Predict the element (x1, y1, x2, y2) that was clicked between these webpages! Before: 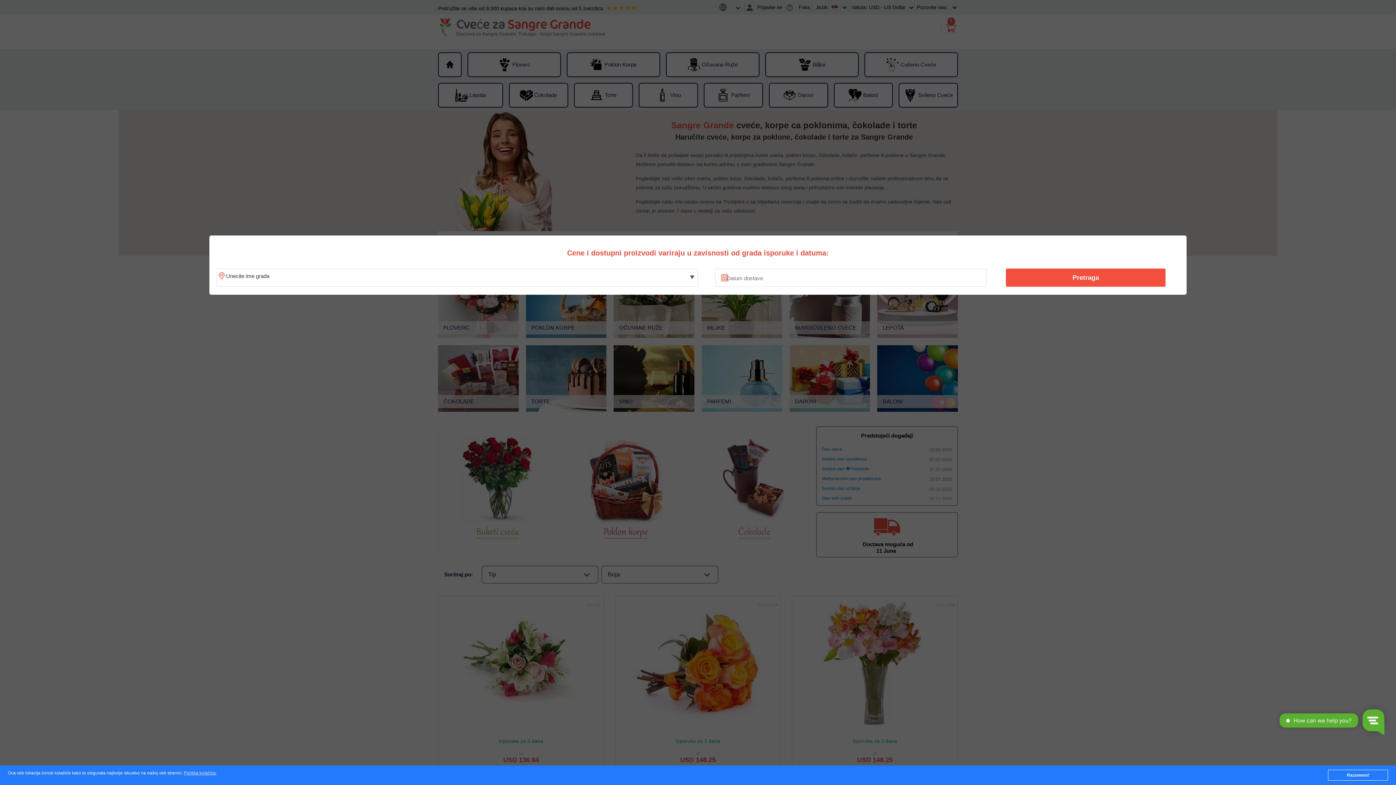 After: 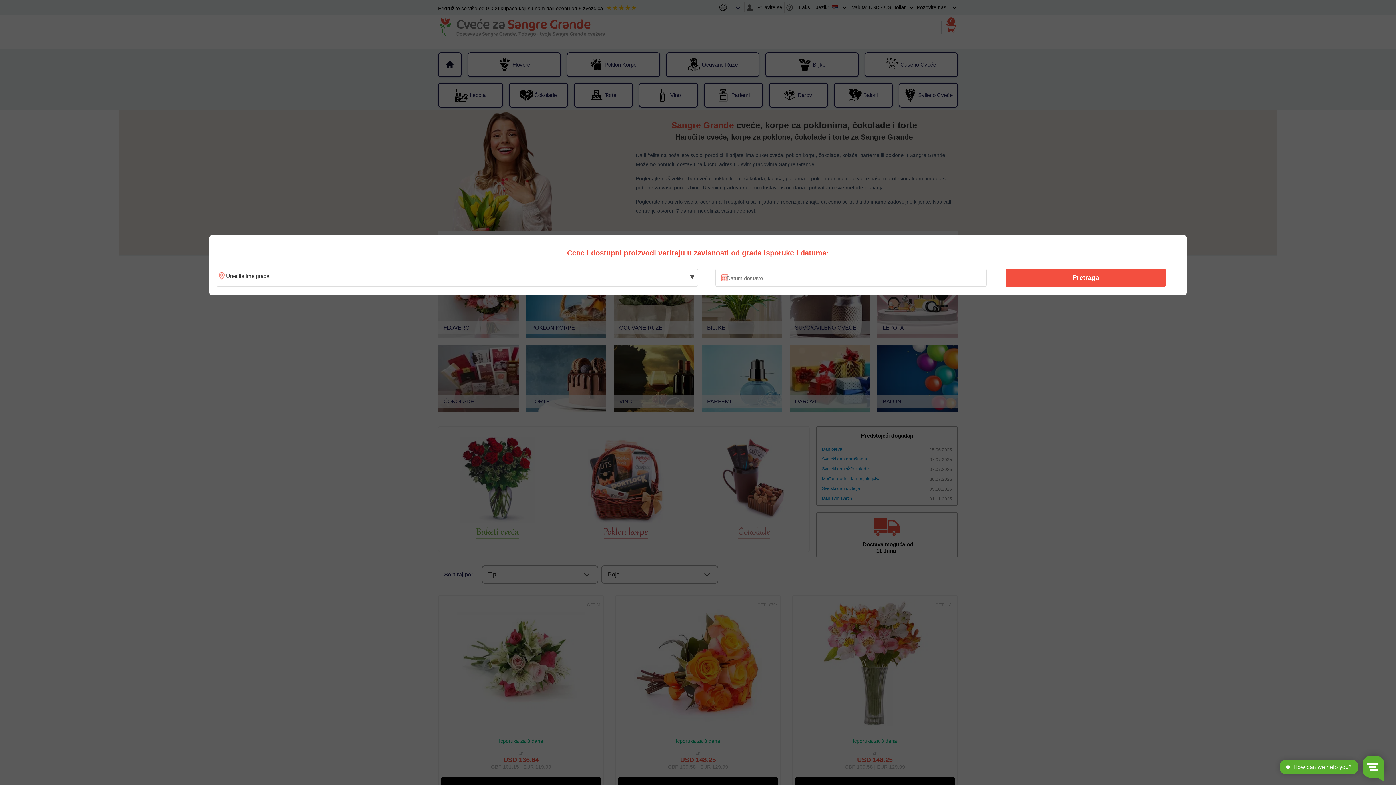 Action: label: Razumem! bbox: (1328, 770, 1388, 781)